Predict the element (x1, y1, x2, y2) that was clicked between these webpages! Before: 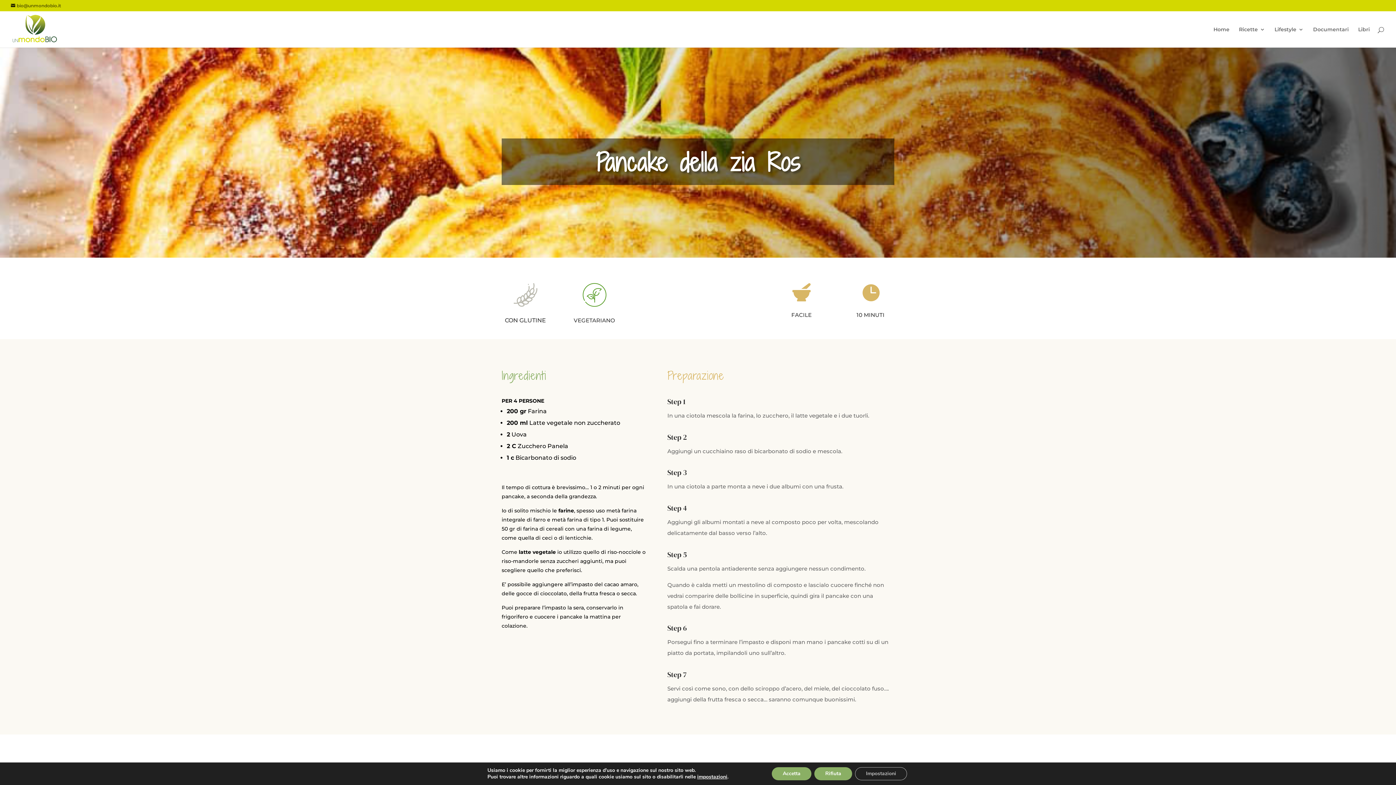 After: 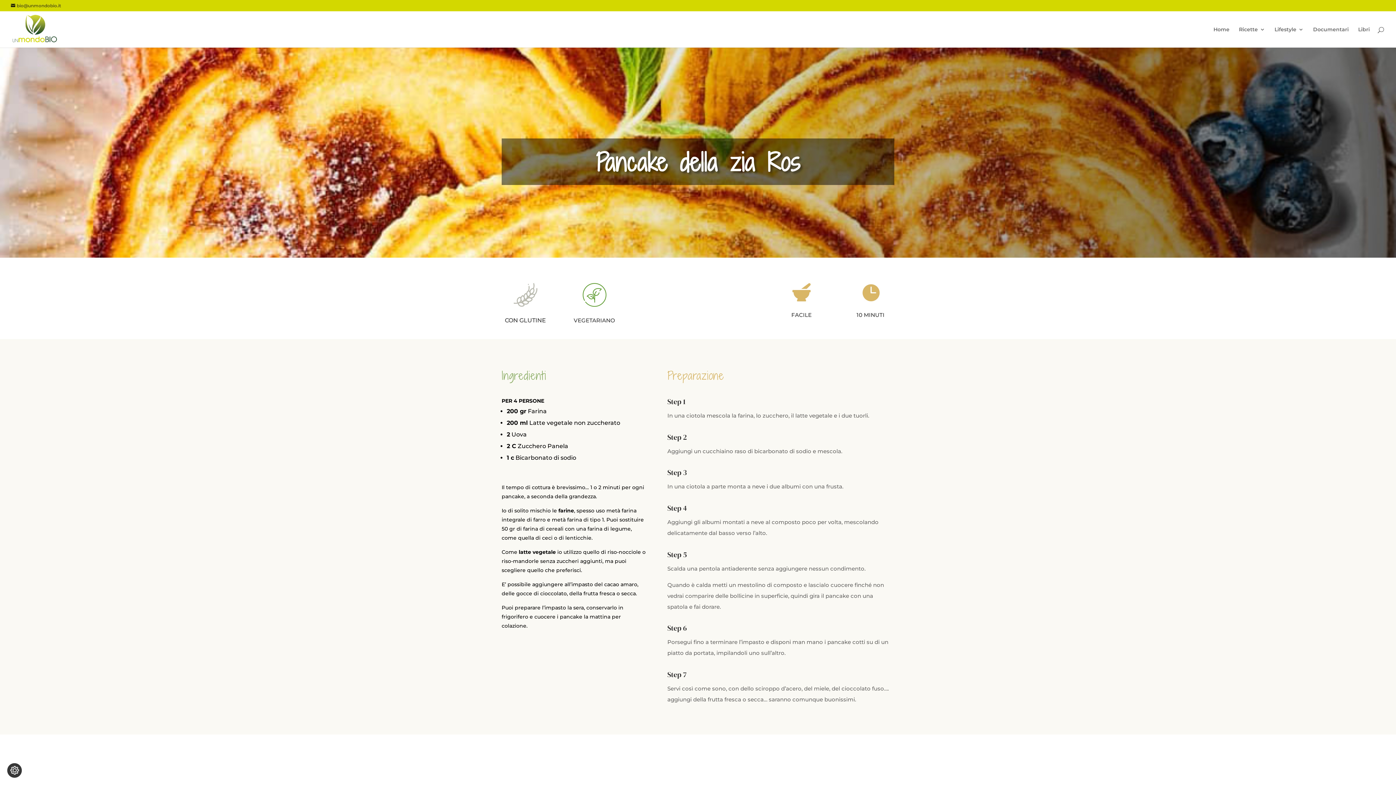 Action: bbox: (772, 767, 811, 780) label: Accetta